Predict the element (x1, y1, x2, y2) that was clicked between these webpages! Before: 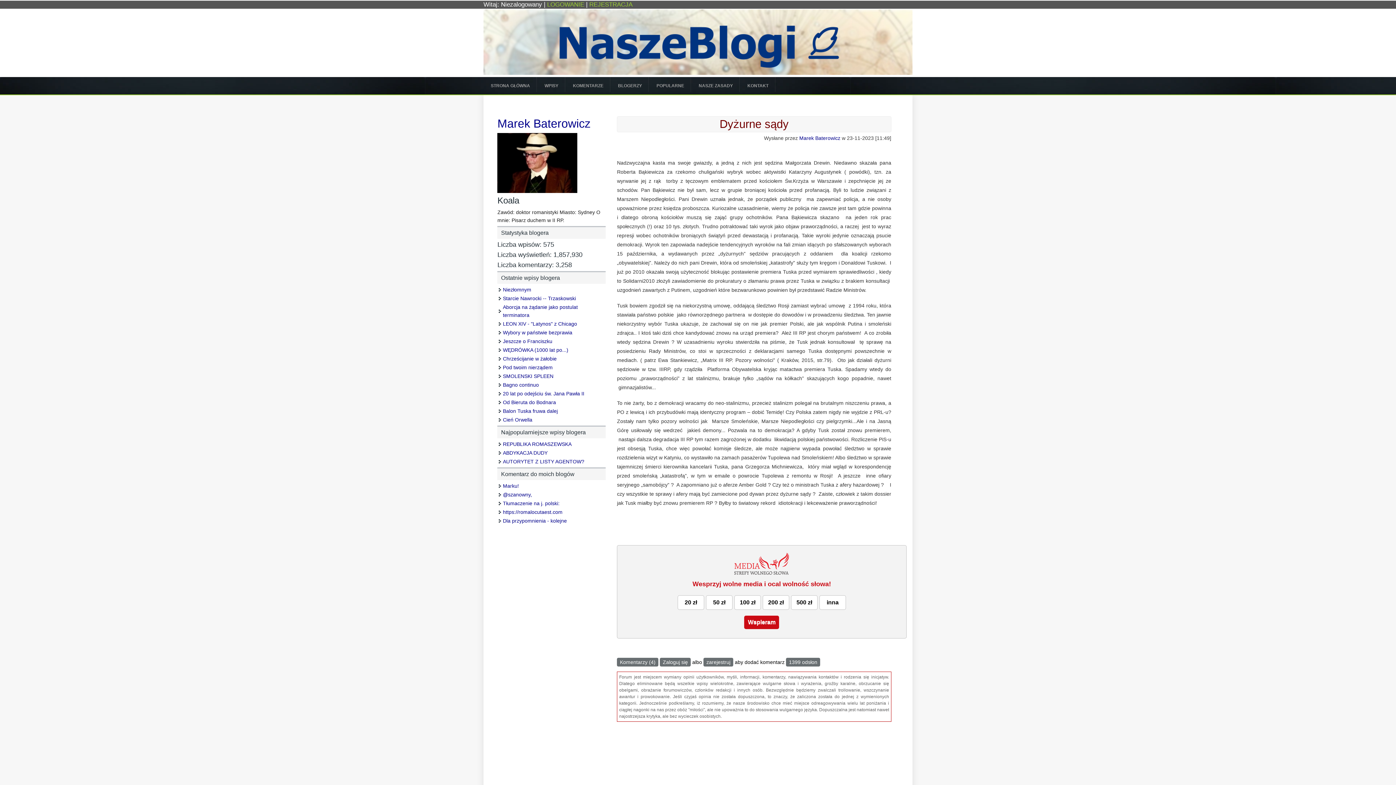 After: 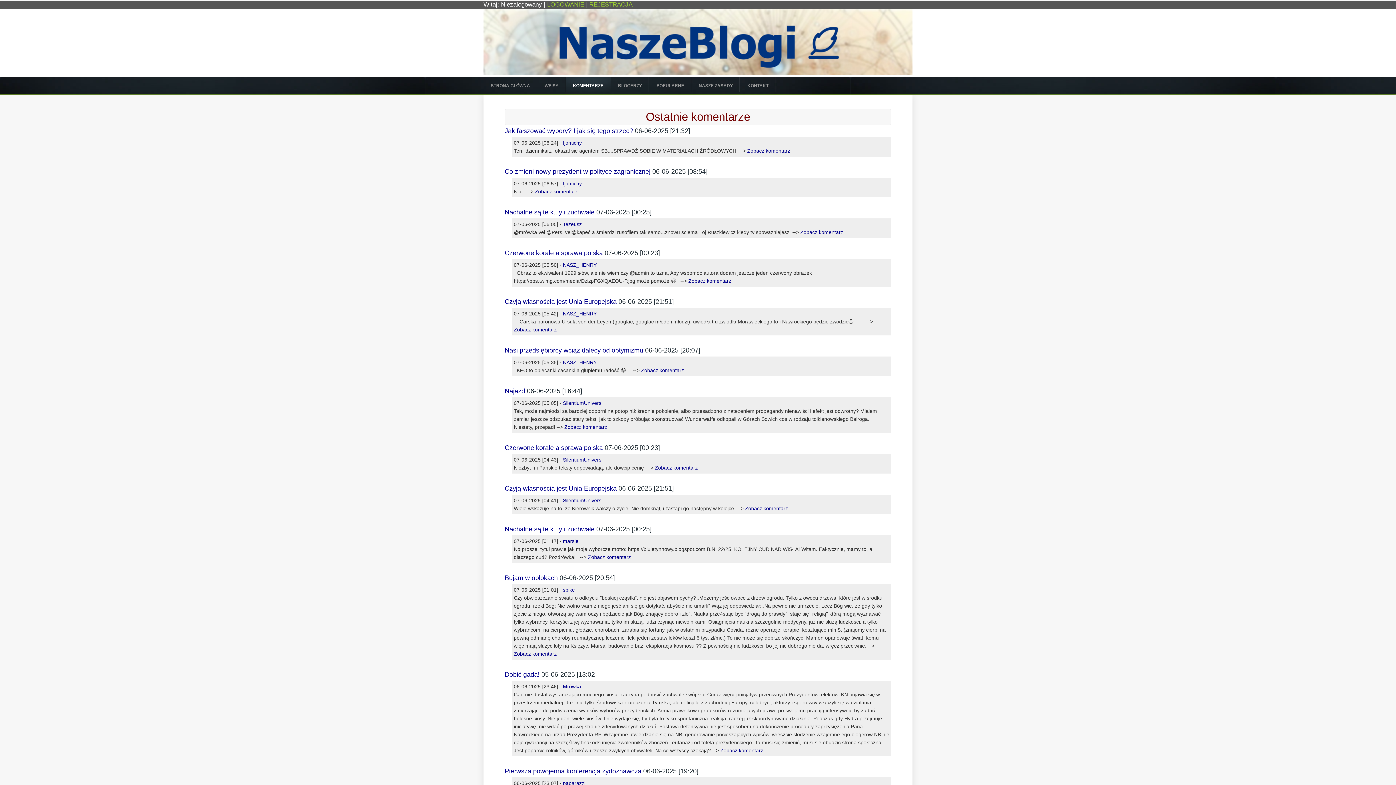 Action: bbox: (565, 77, 610, 94) label: KOMENTARZE